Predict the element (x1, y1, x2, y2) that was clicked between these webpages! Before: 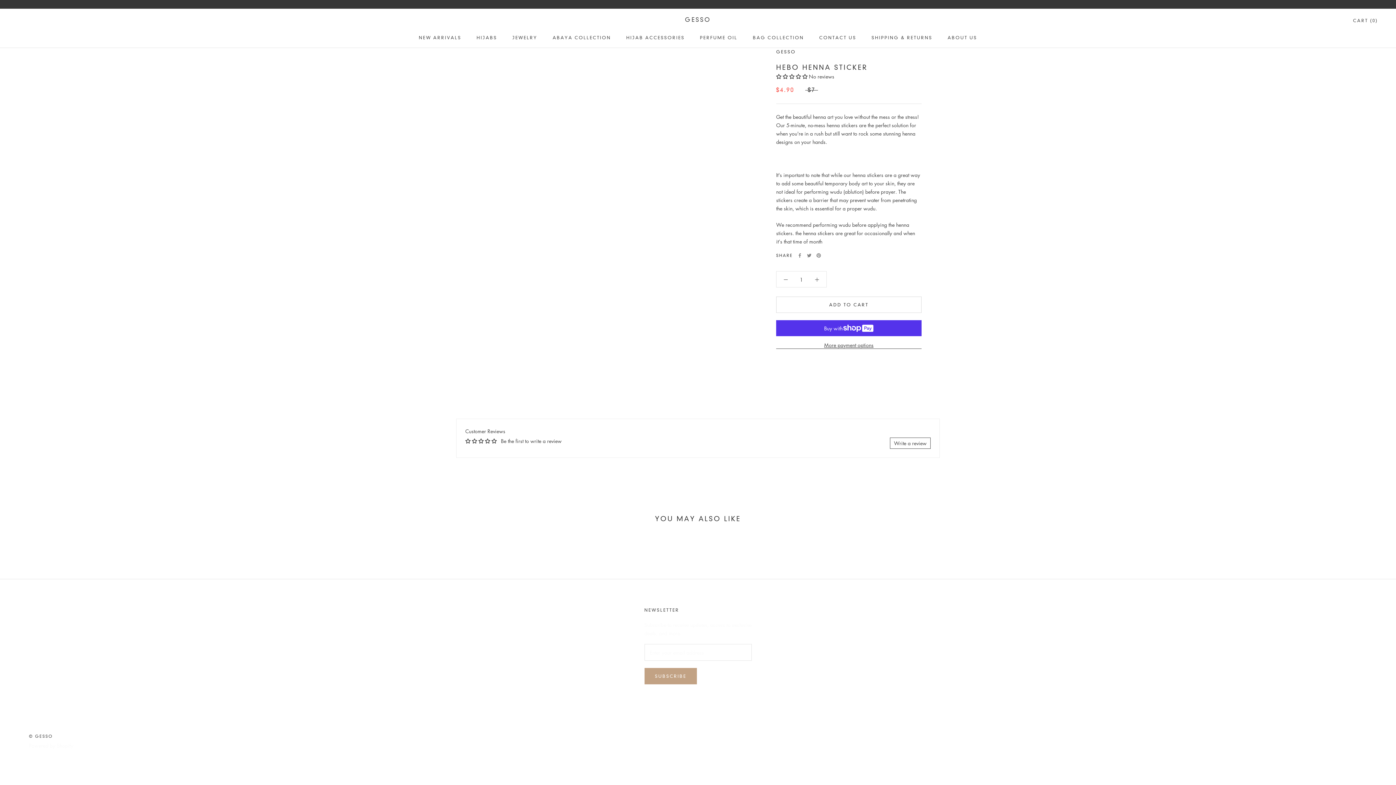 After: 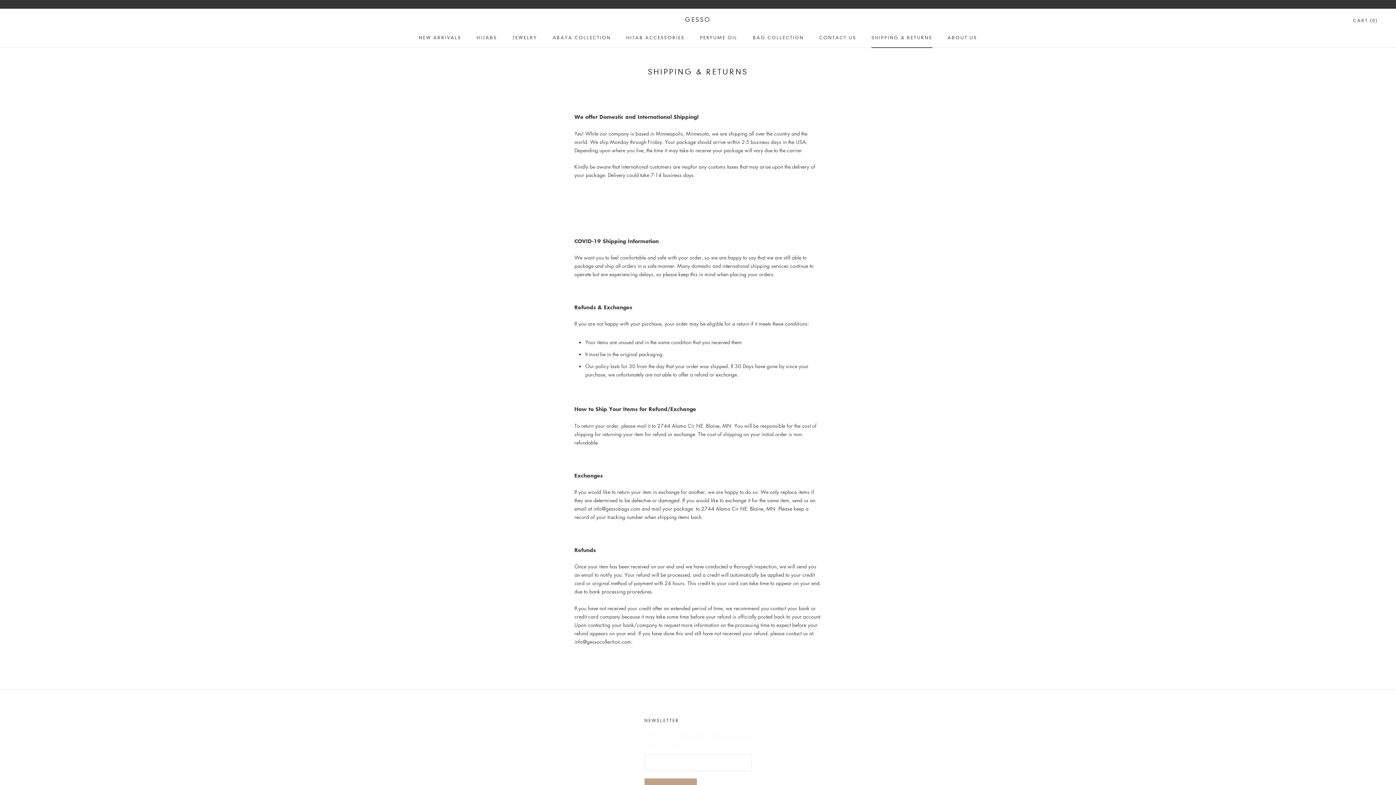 Action: bbox: (871, 34, 932, 40) label: SHIPPING & RETURNS
SHIPPING & RETURNS